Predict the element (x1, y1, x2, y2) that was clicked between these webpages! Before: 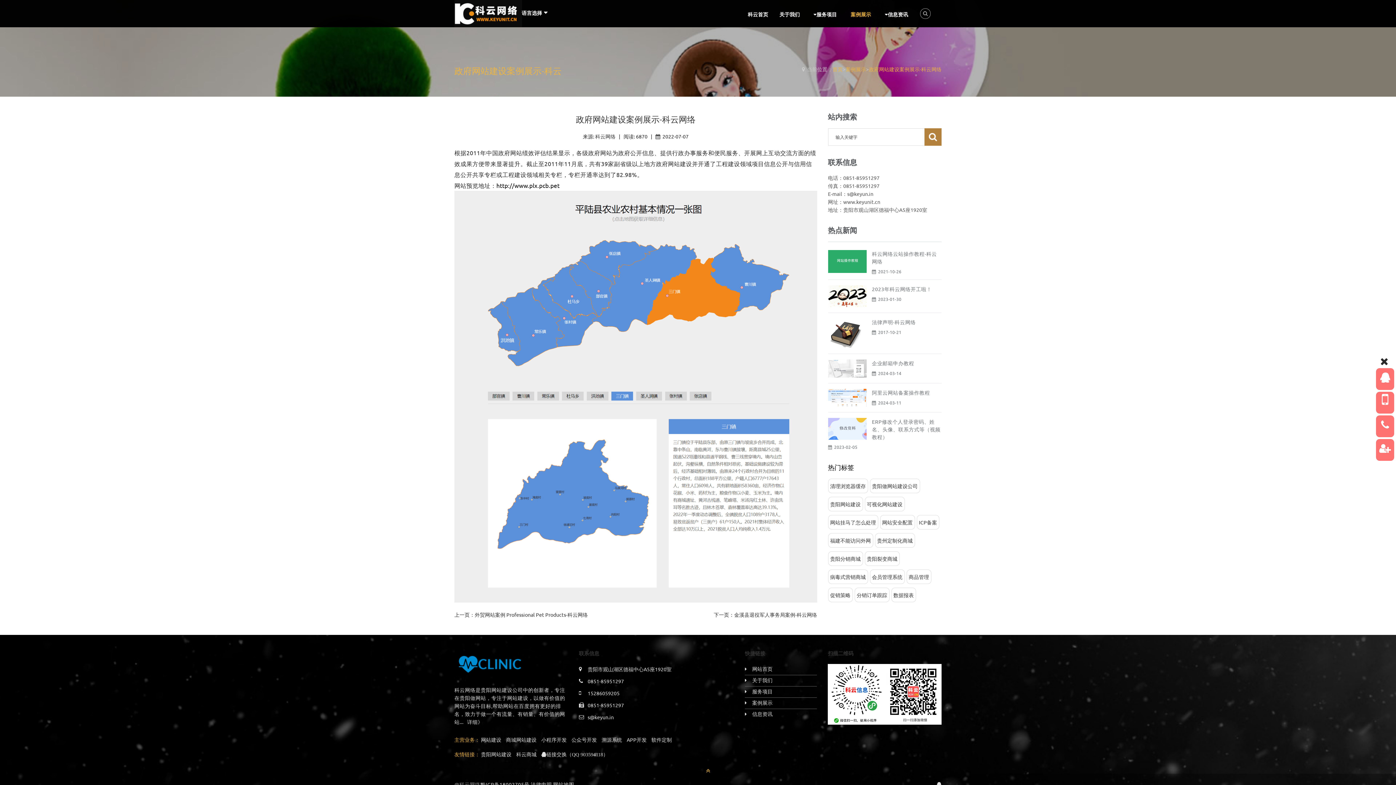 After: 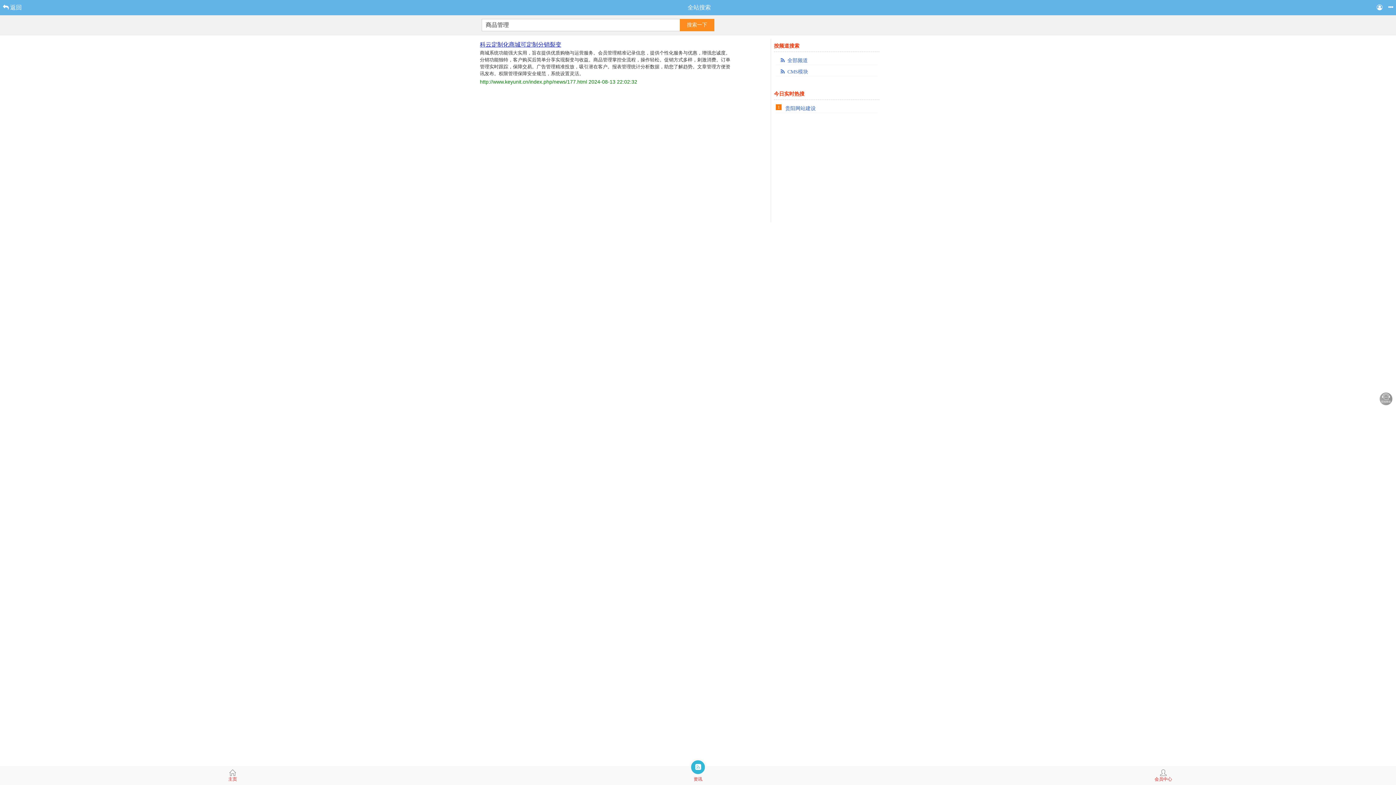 Action: bbox: (908, 573, 929, 580) label: 商品管理